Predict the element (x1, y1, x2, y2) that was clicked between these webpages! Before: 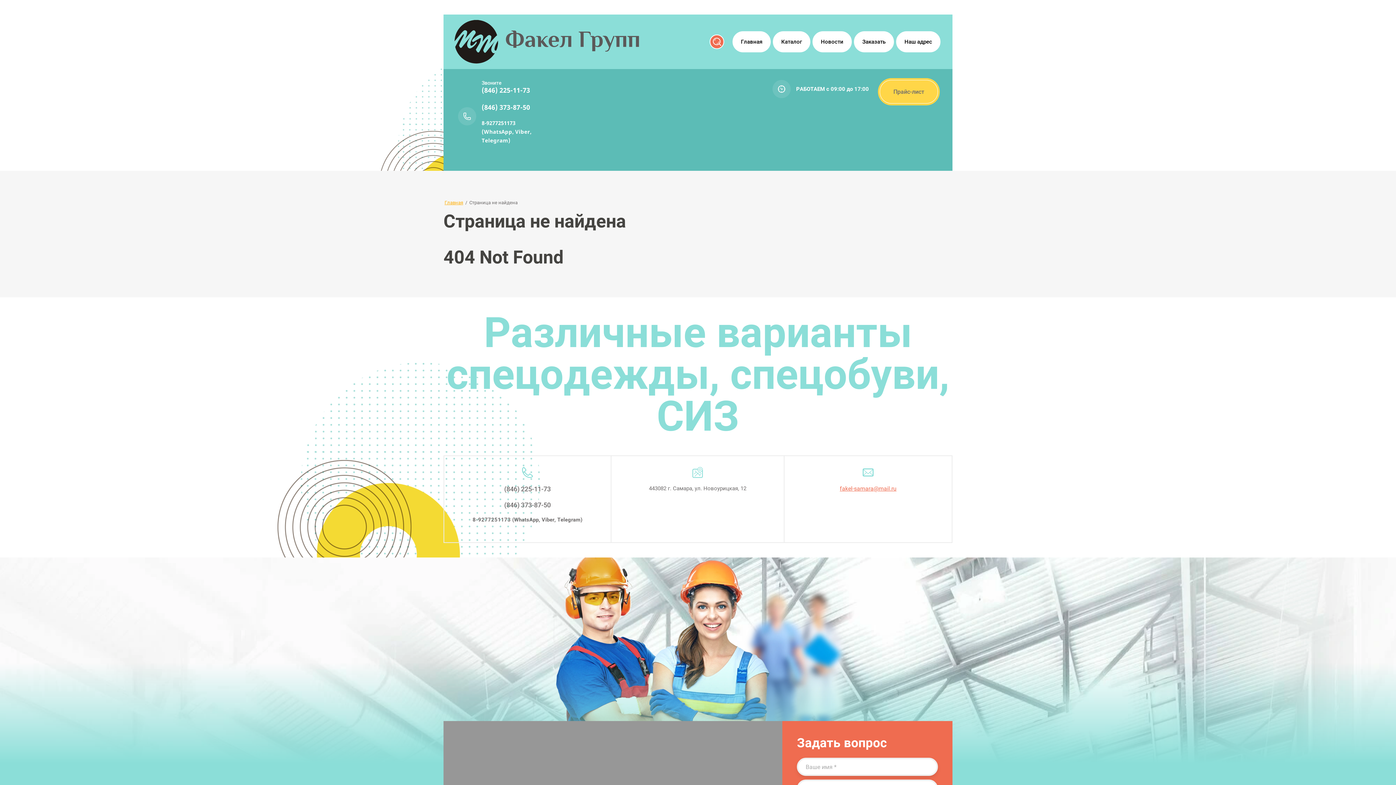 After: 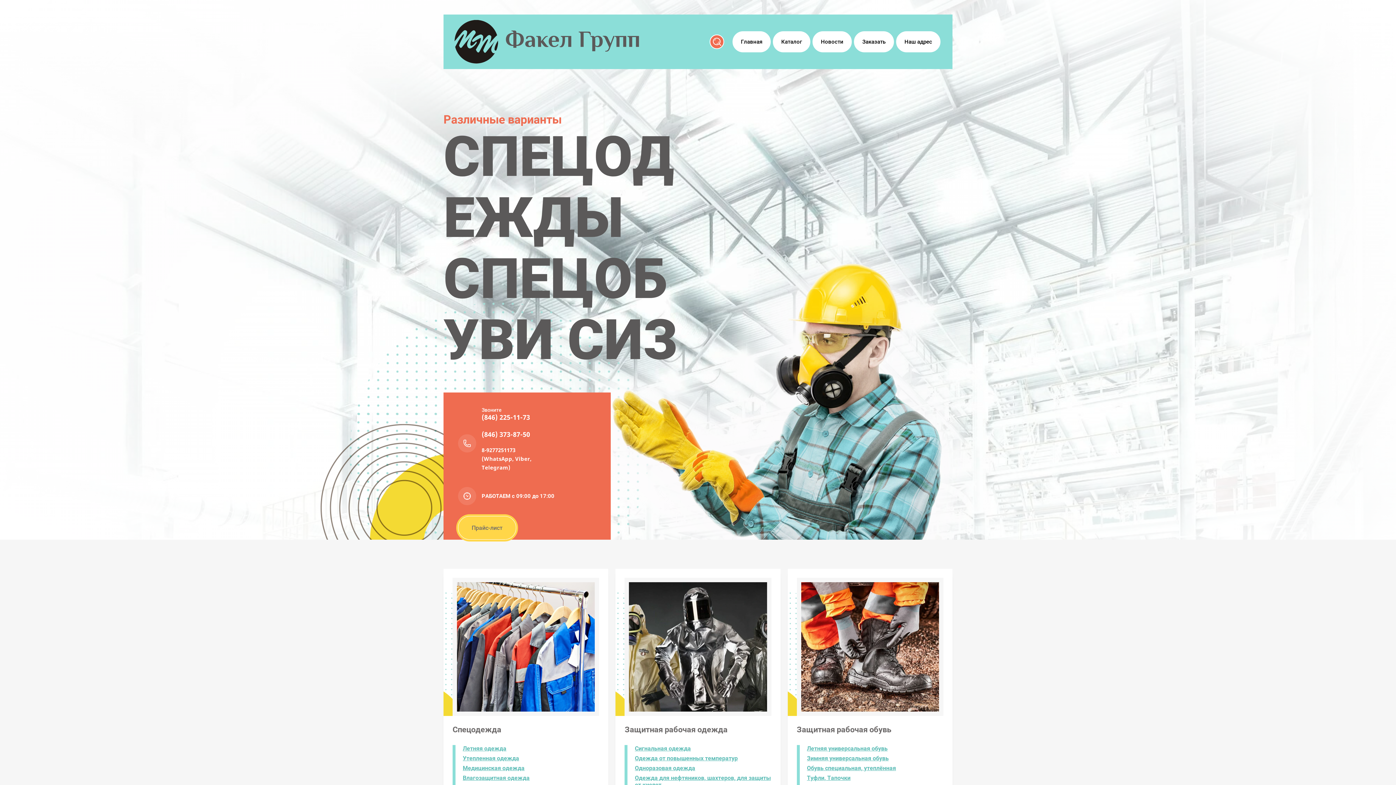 Action: label: Главная bbox: (443, 199, 464, 206)